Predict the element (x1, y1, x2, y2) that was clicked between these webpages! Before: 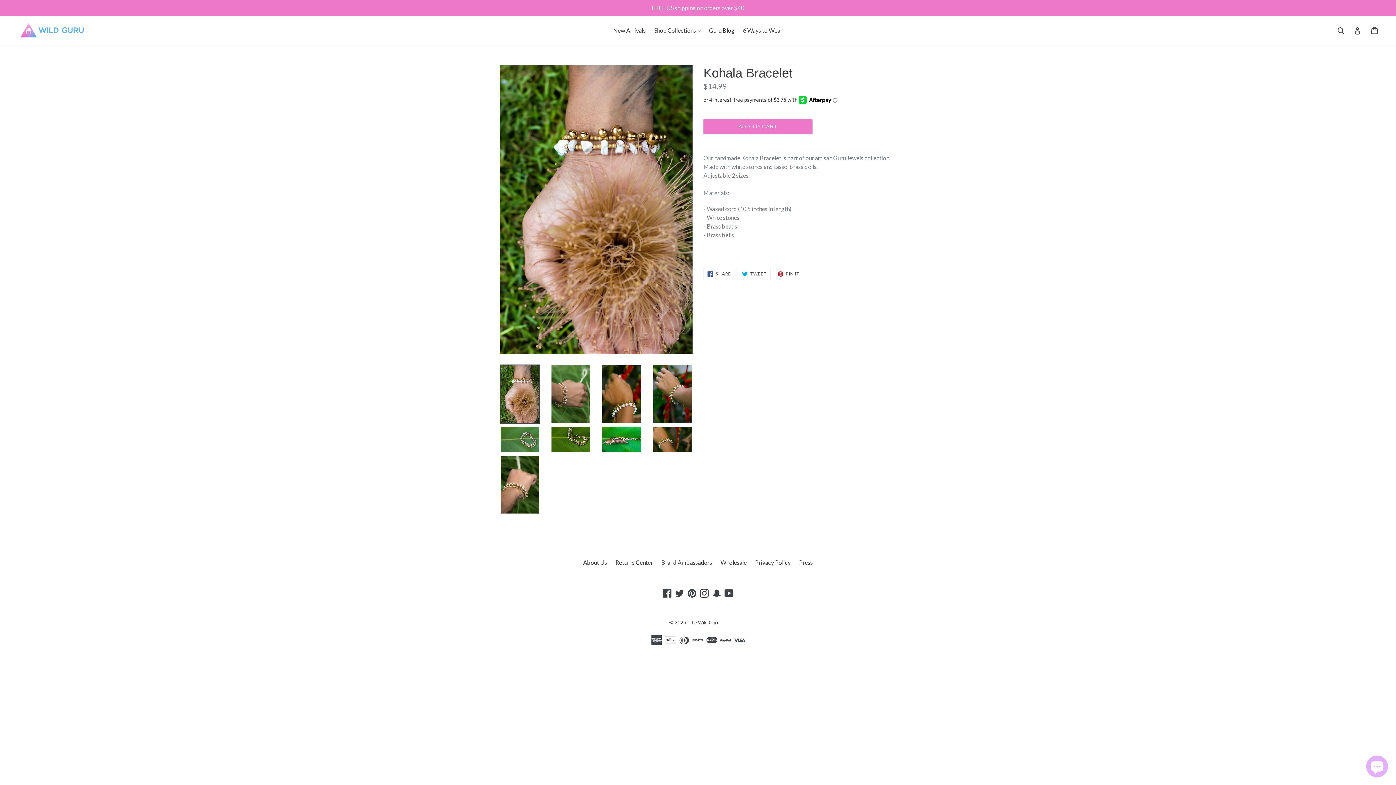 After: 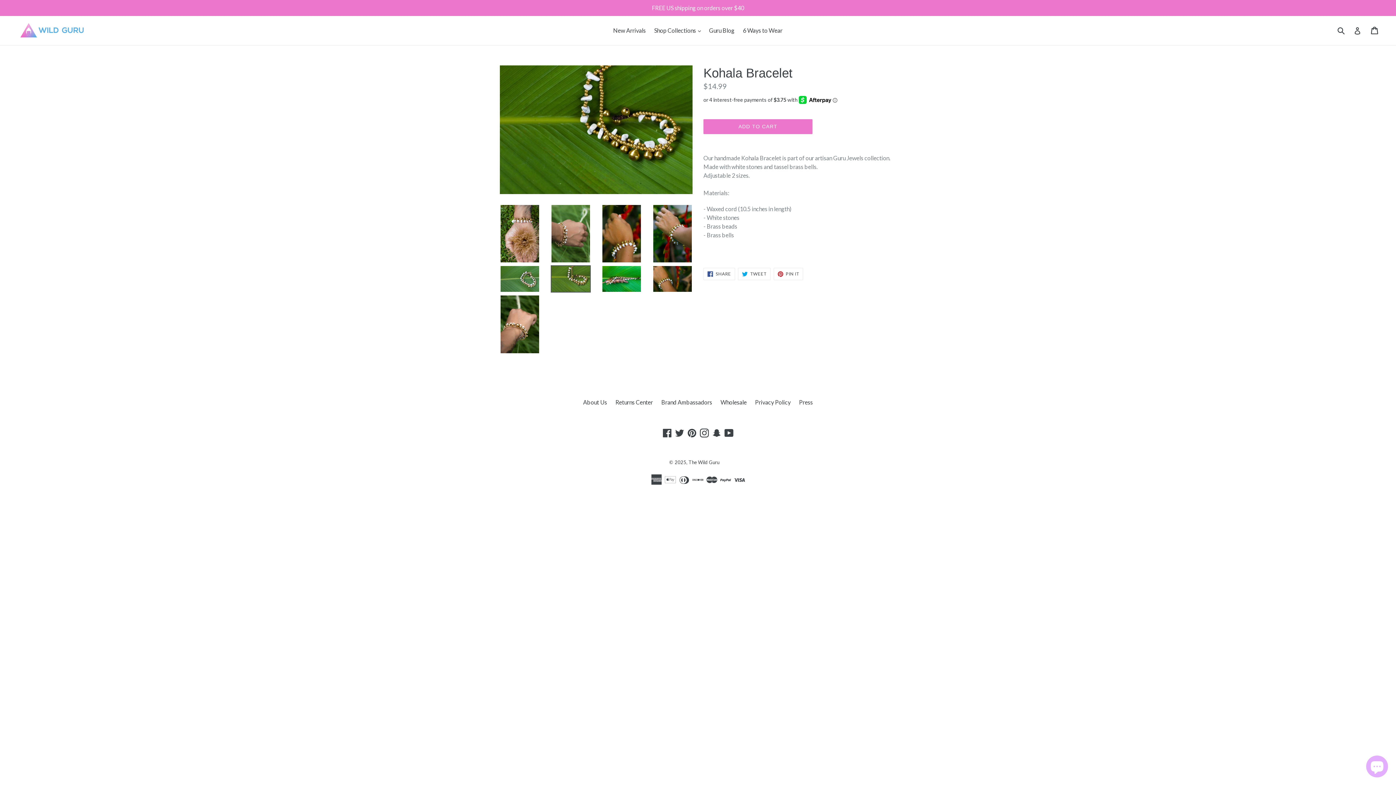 Action: bbox: (550, 426, 590, 453)